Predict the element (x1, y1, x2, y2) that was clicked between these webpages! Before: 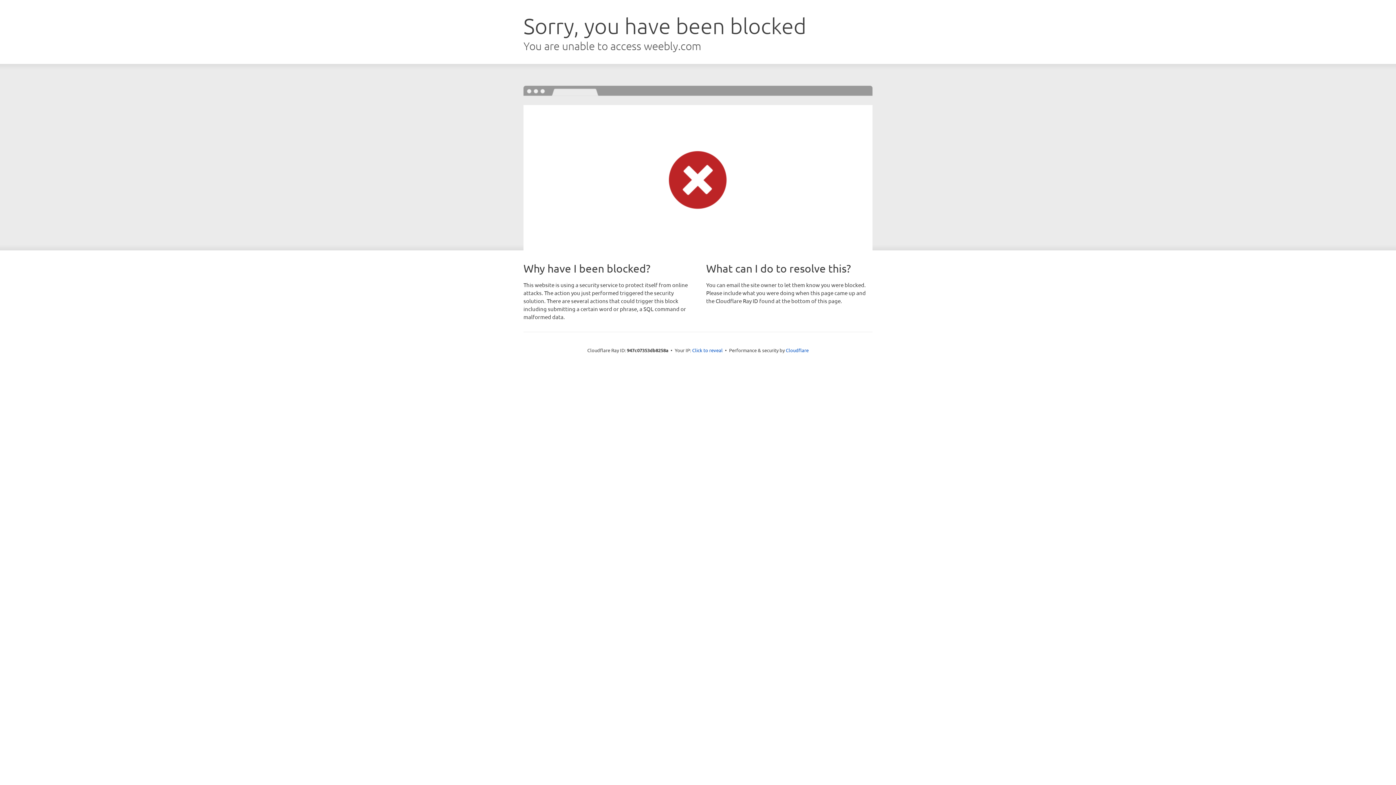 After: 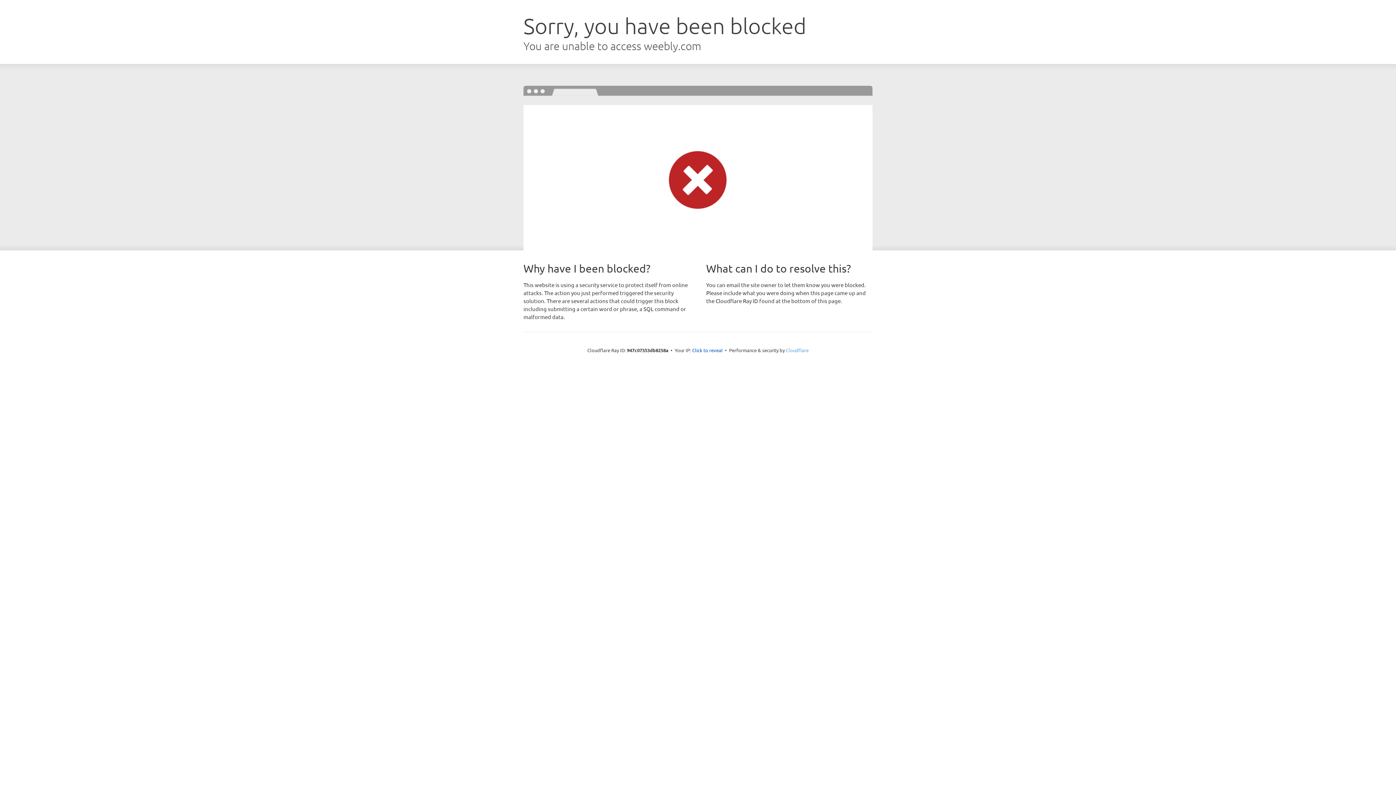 Action: label: Cloudflare bbox: (786, 347, 808, 353)